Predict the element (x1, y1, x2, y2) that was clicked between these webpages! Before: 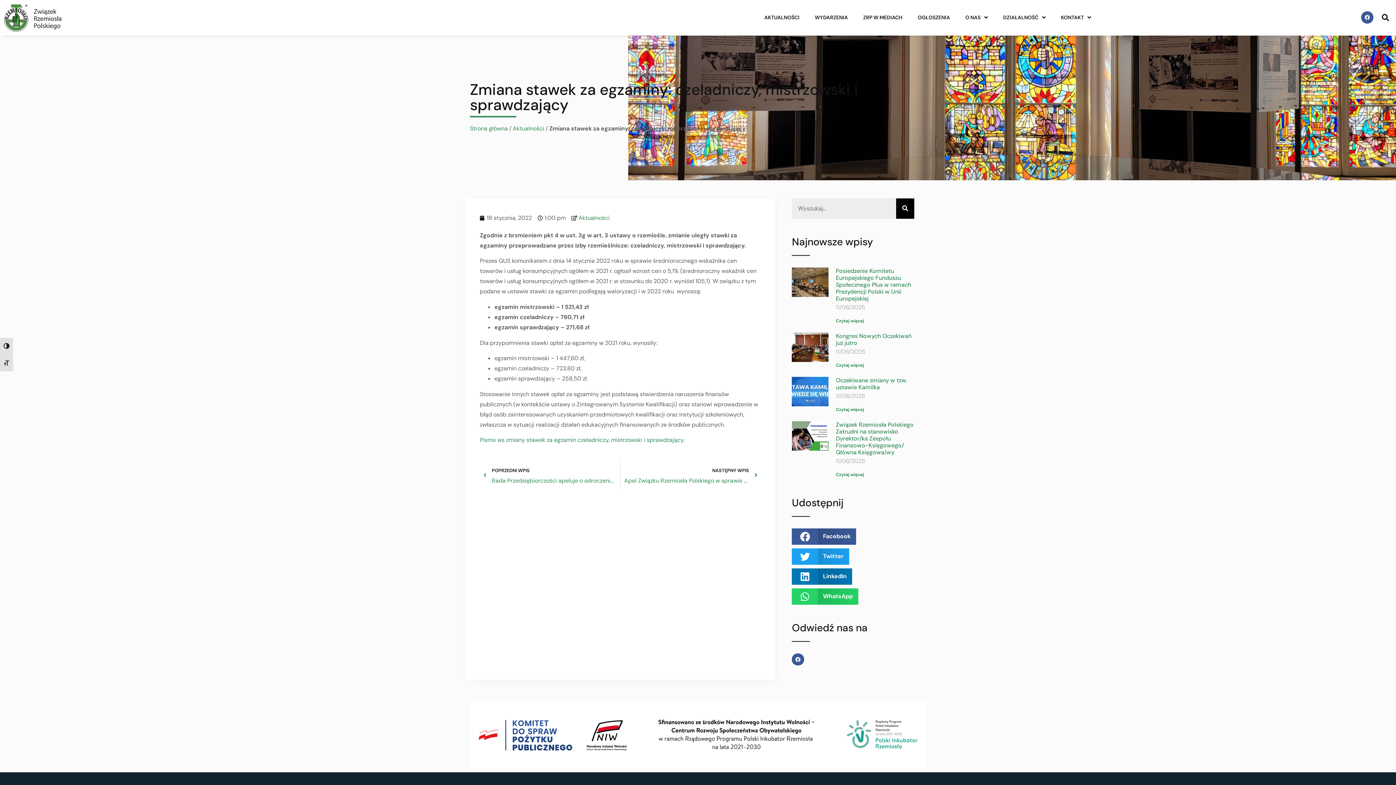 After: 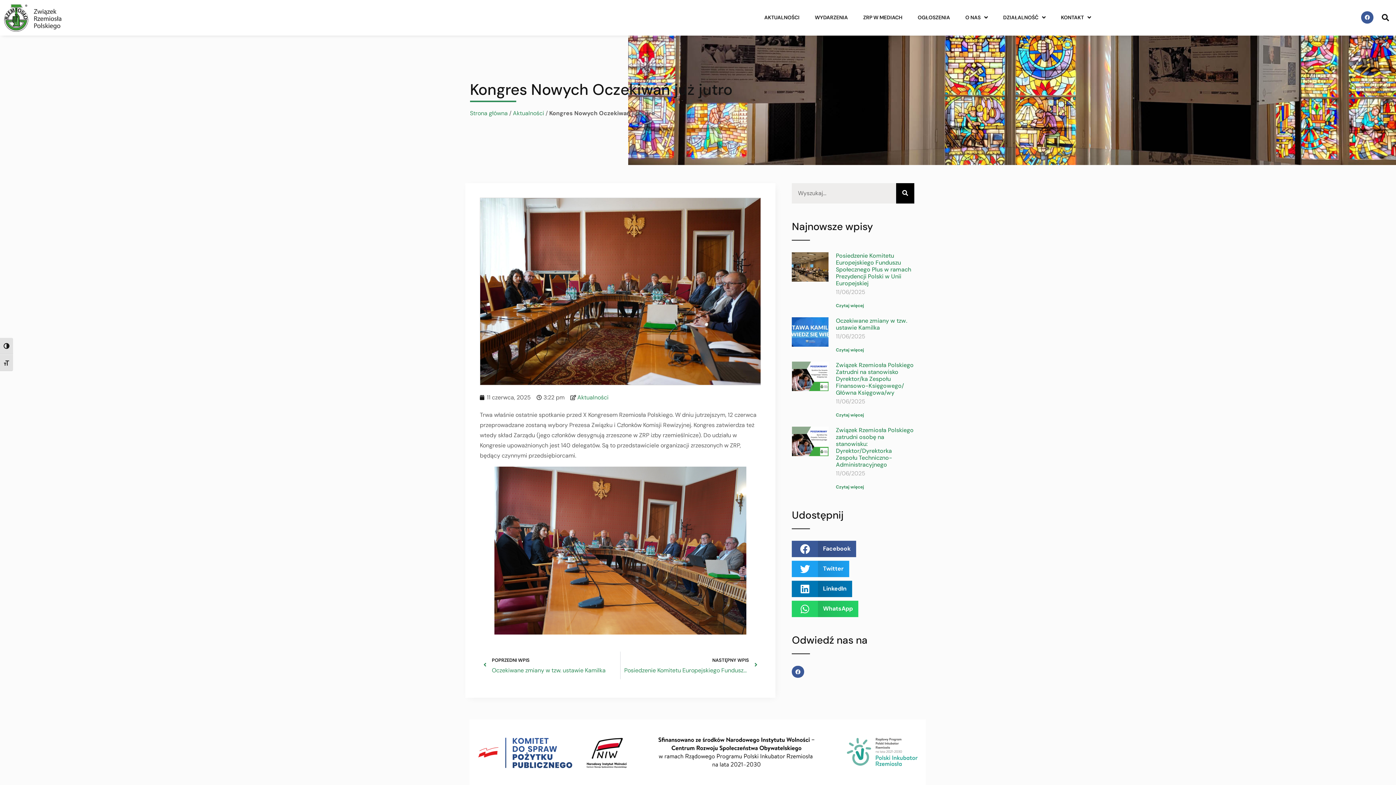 Action: bbox: (836, 362, 864, 368) label: Read more about Kongres Nowych Oczekiwań już jutro